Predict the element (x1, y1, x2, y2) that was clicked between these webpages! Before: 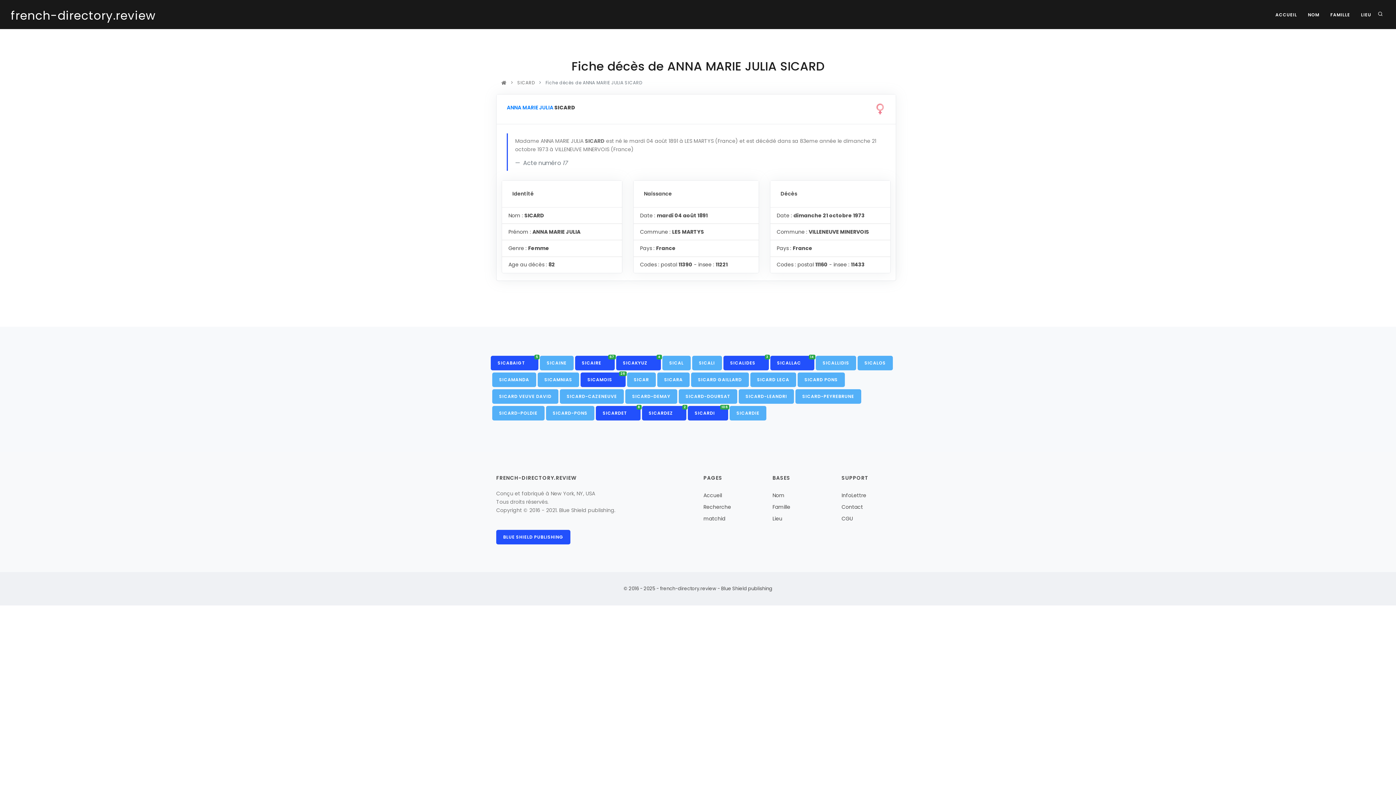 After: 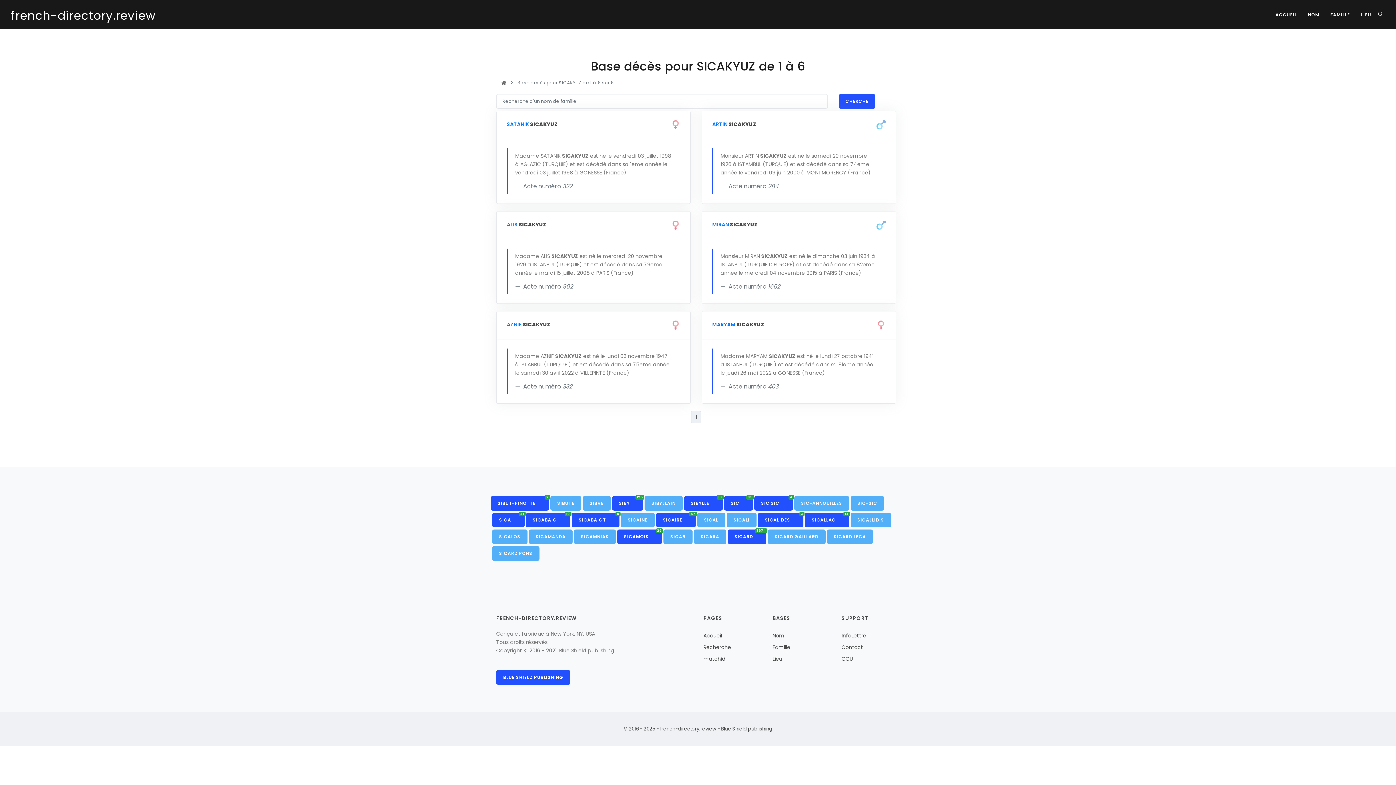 Action: label: SICAKYUZ     
4 bbox: (616, 355, 661, 370)